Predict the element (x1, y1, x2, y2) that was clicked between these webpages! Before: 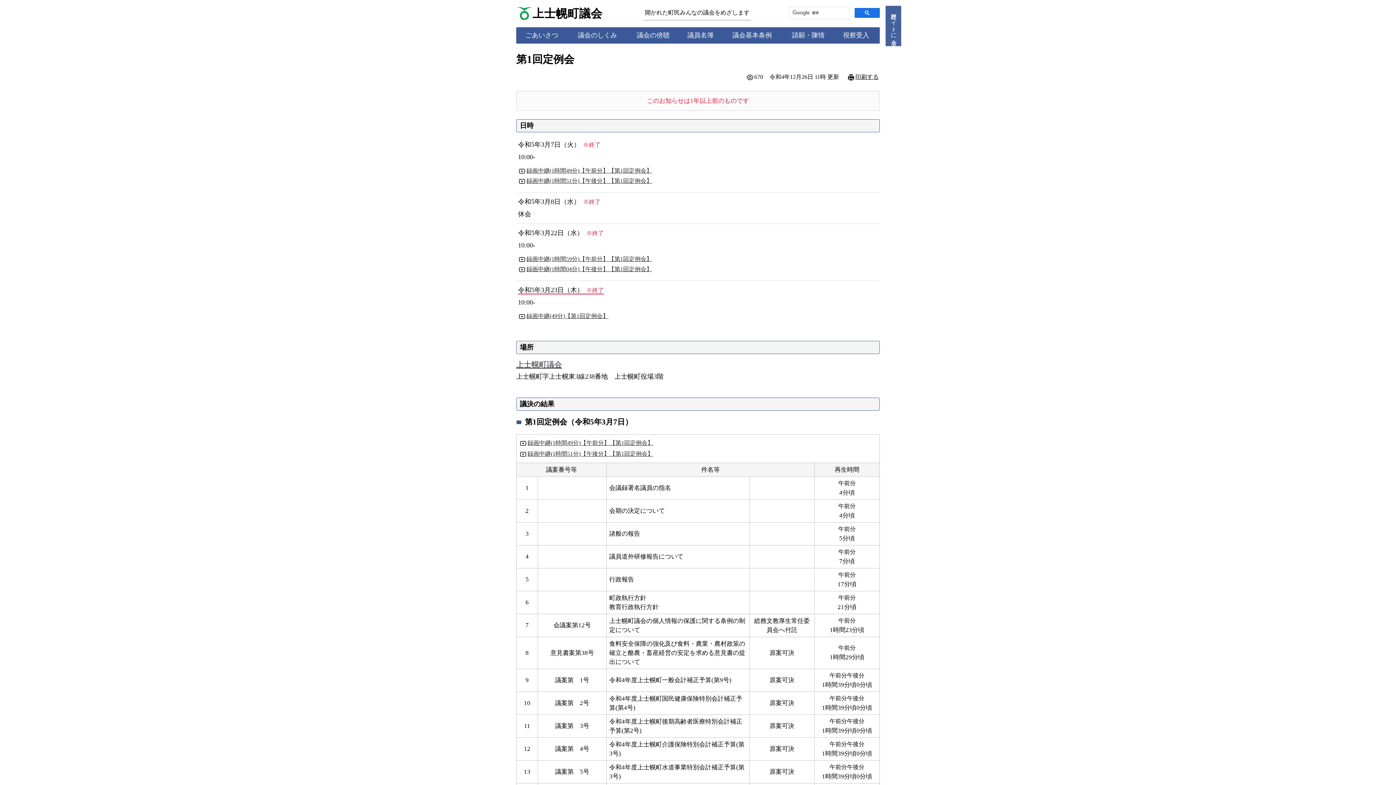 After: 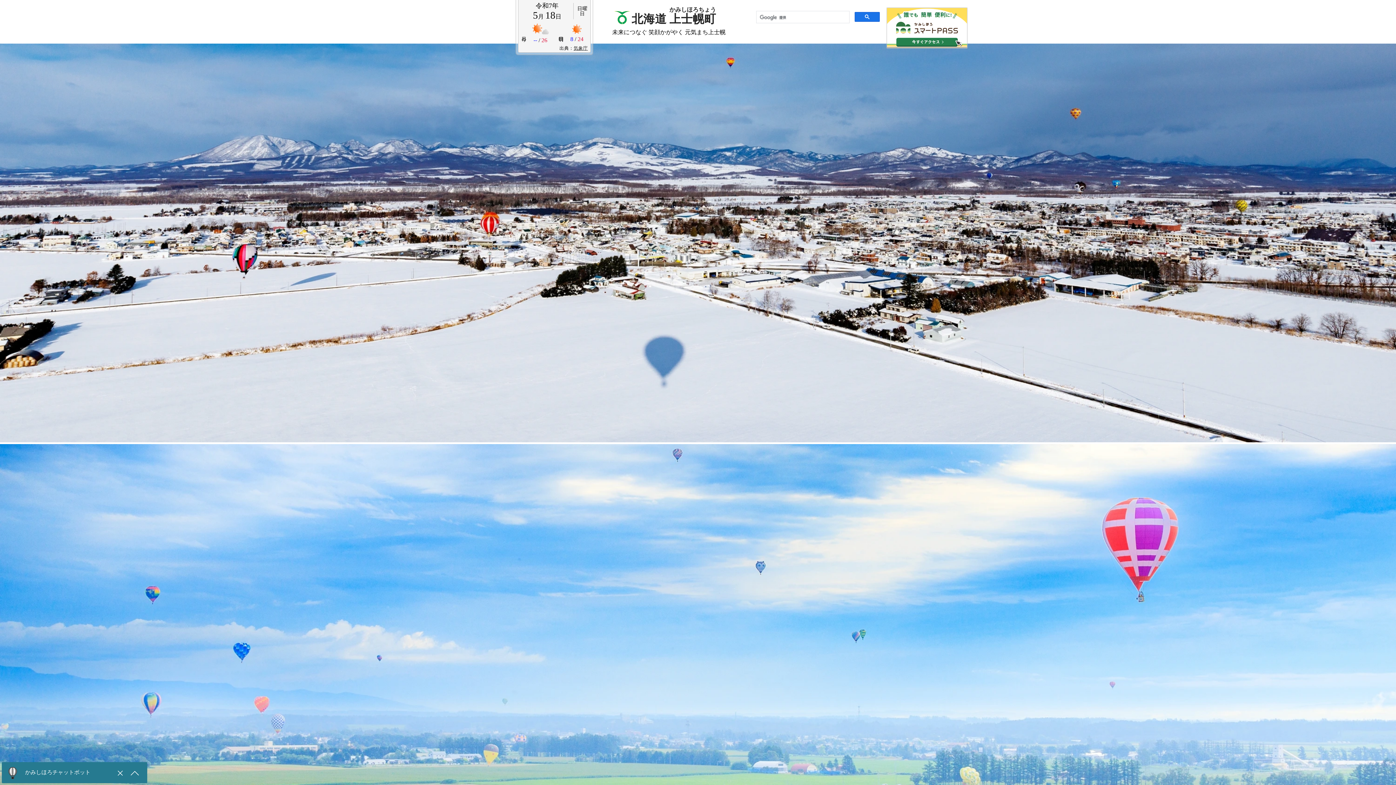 Action: bbox: (885, 5, 901, 46) label: 行政サイトに戻る